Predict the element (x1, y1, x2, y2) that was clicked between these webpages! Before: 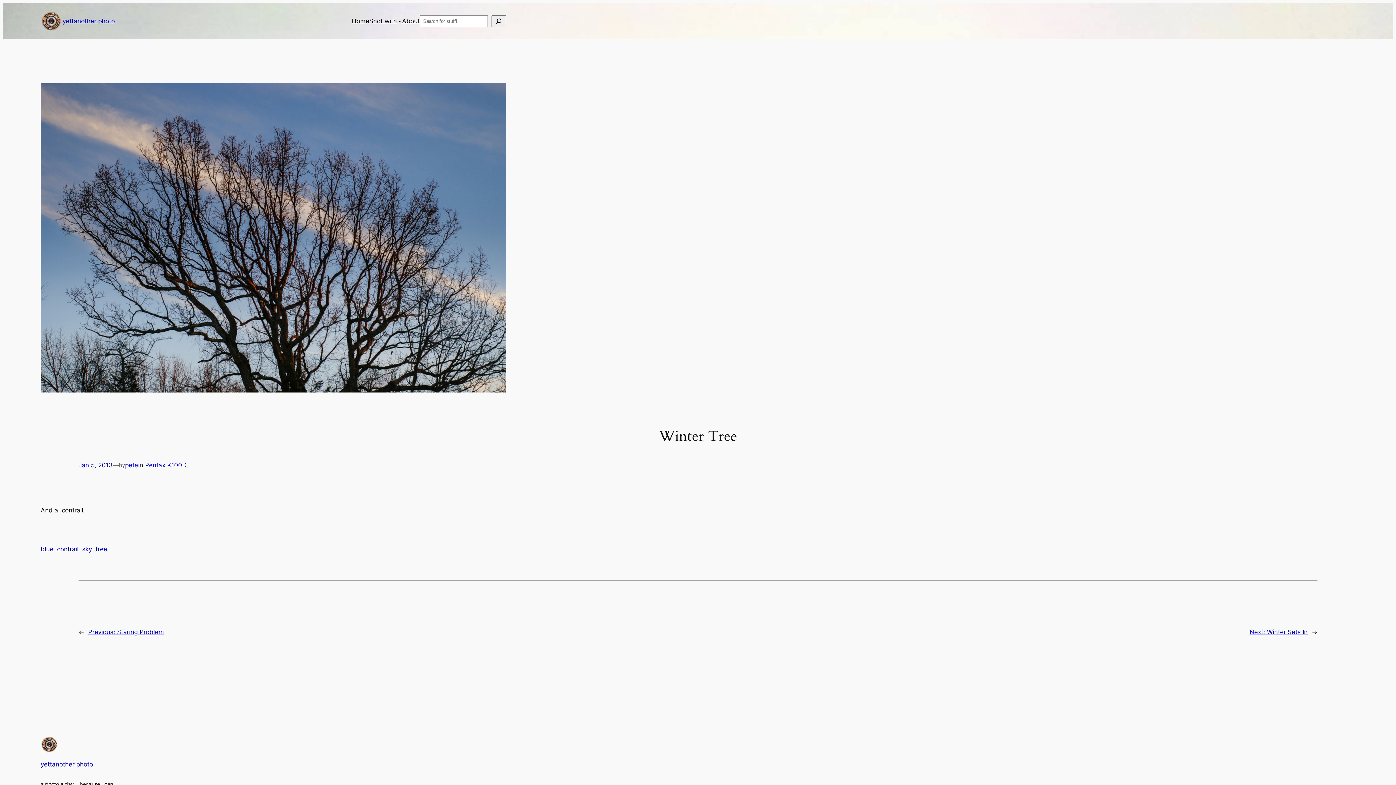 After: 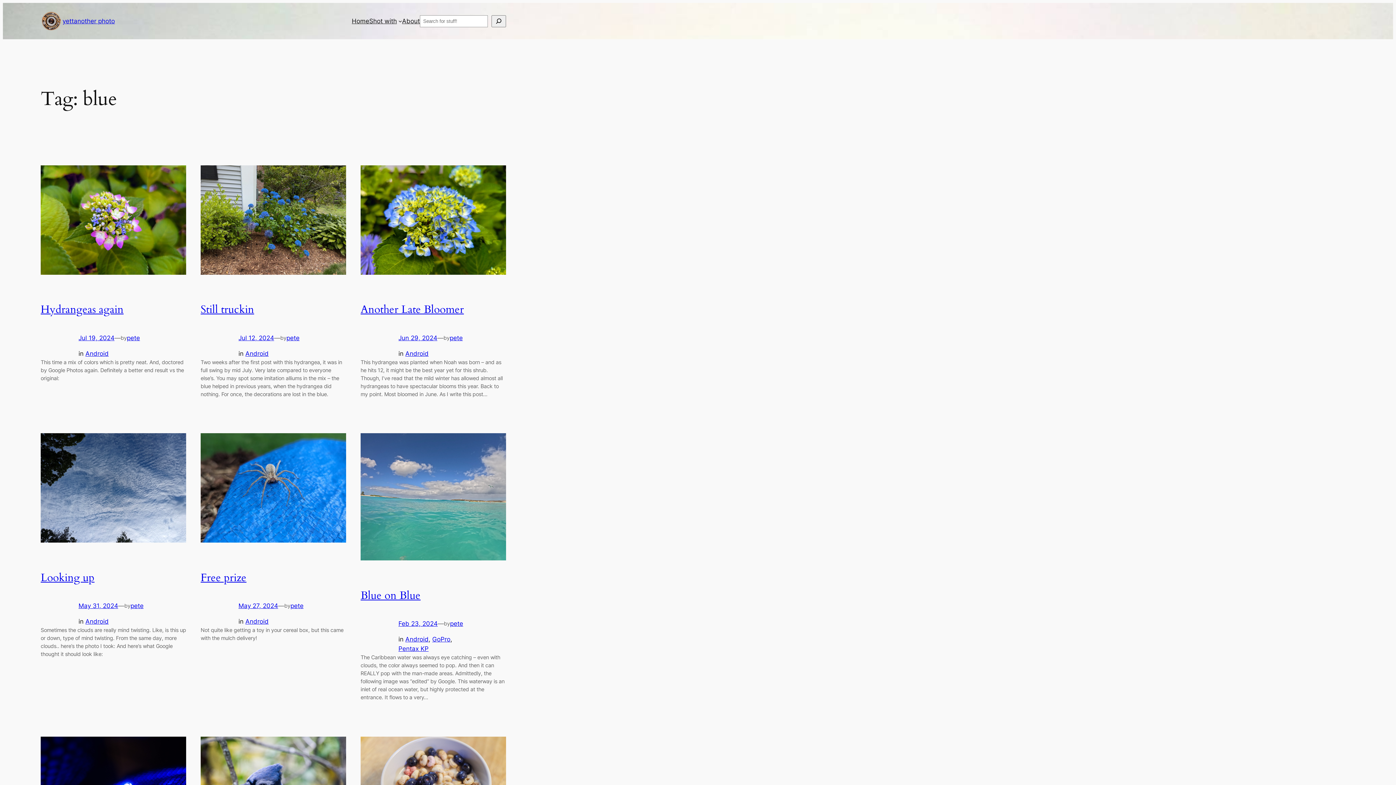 Action: bbox: (40, 545, 53, 552) label: blue